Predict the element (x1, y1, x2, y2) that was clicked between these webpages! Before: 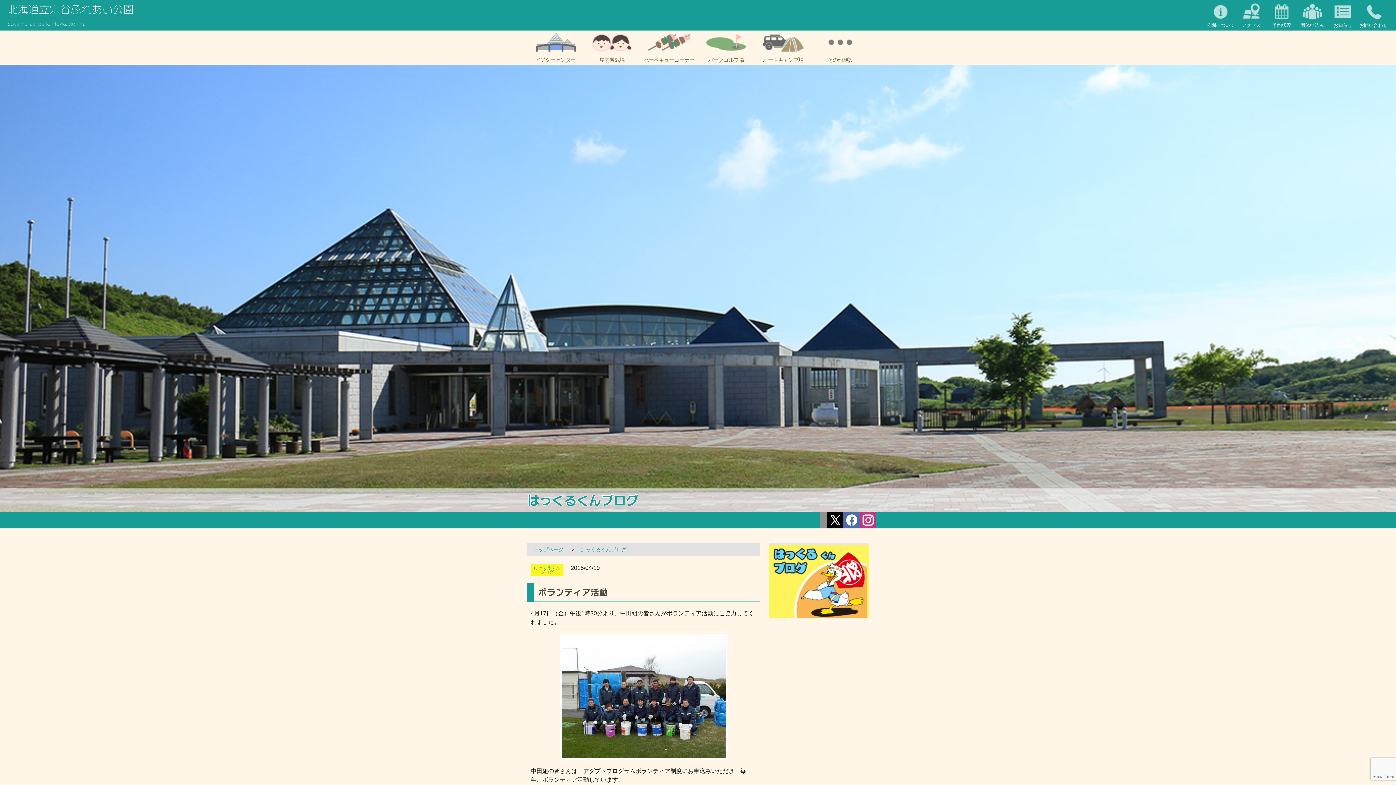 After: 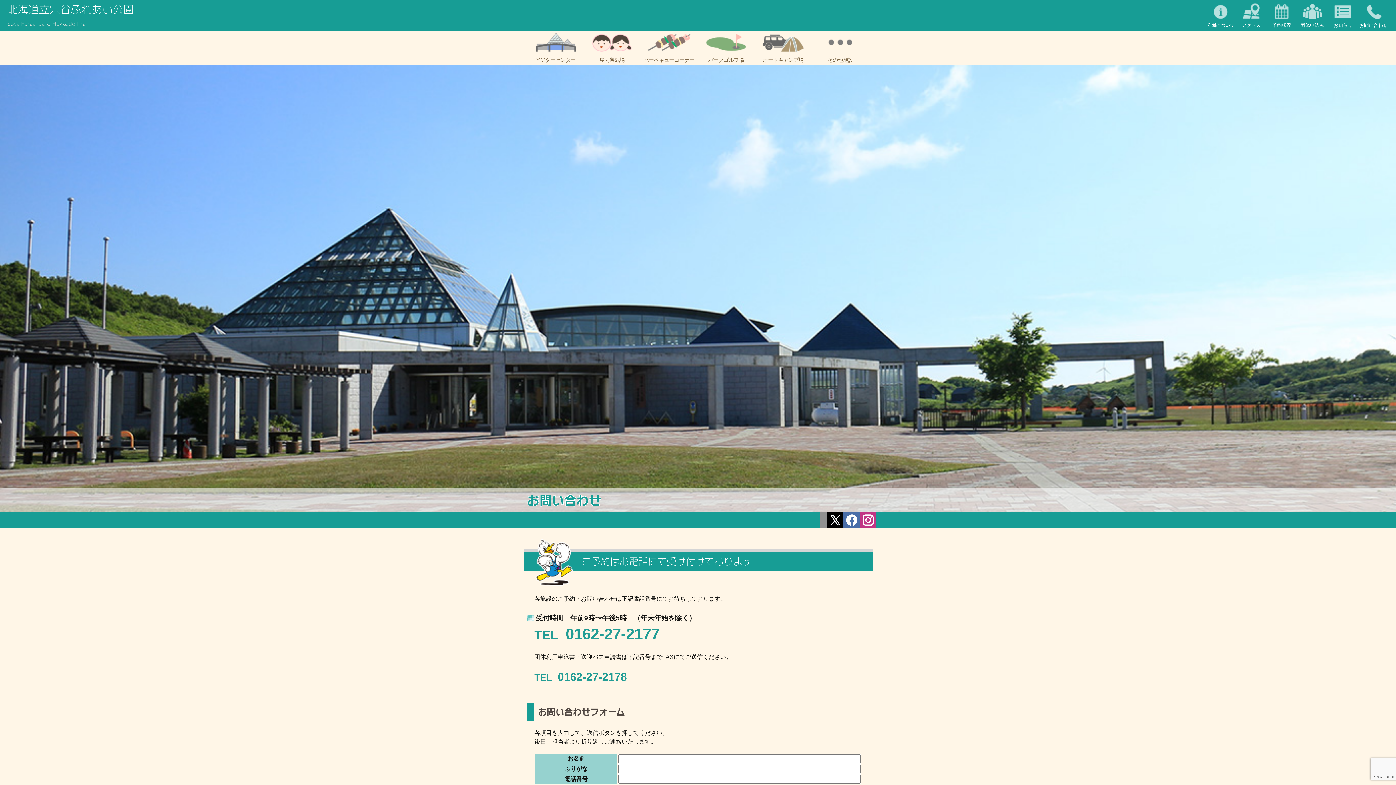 Action: label: お問い合わせ bbox: (1358, 0, 1389, 30)